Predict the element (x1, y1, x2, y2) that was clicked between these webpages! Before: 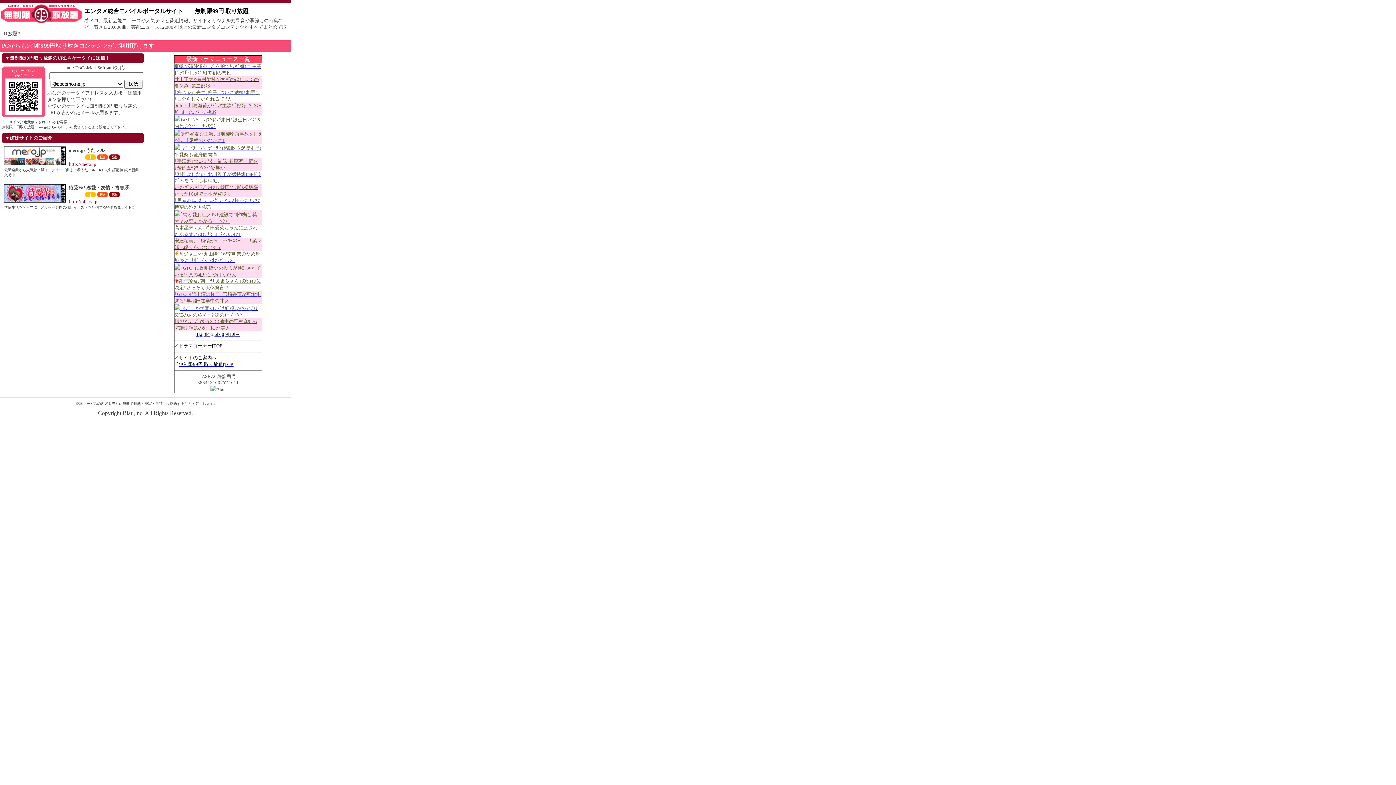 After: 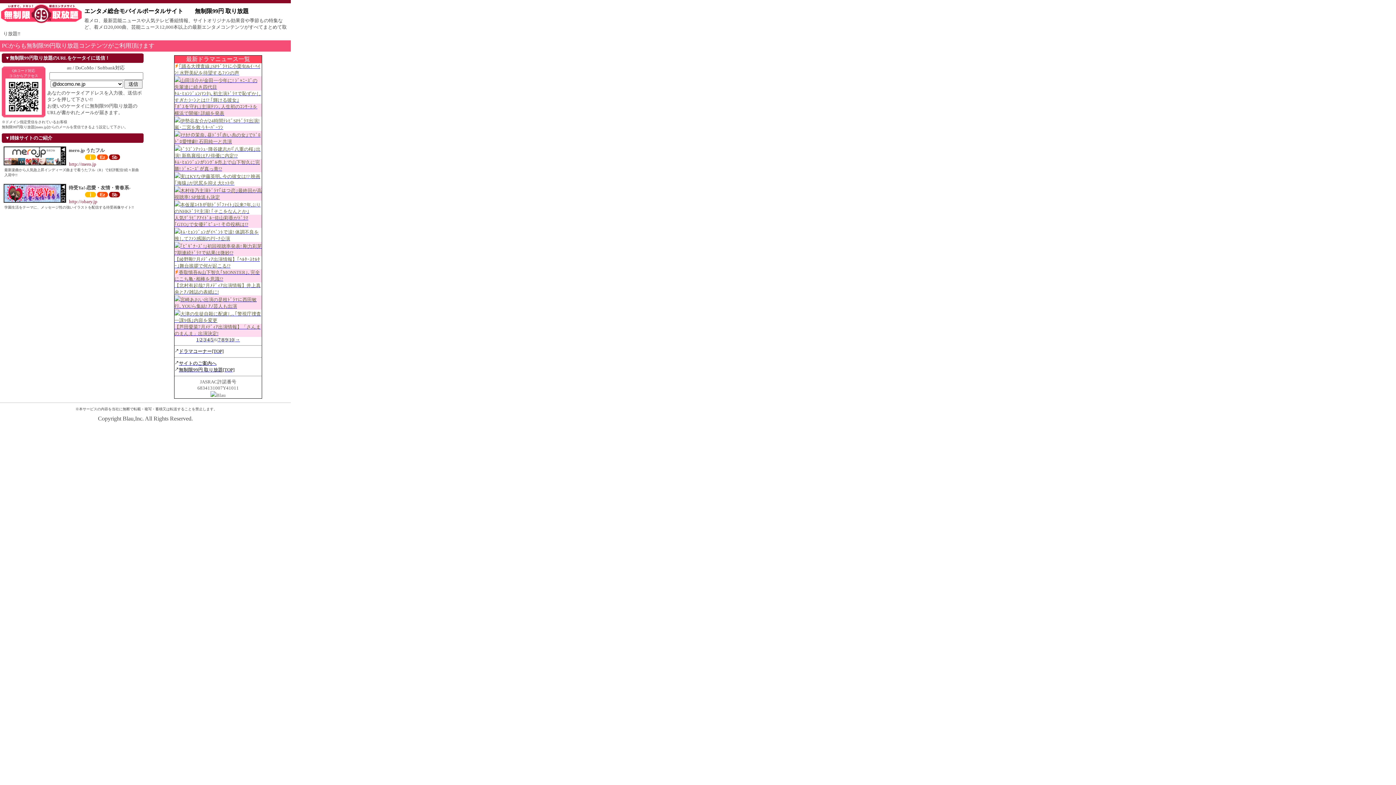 Action: label: 6 bbox: (214, 331, 217, 337)